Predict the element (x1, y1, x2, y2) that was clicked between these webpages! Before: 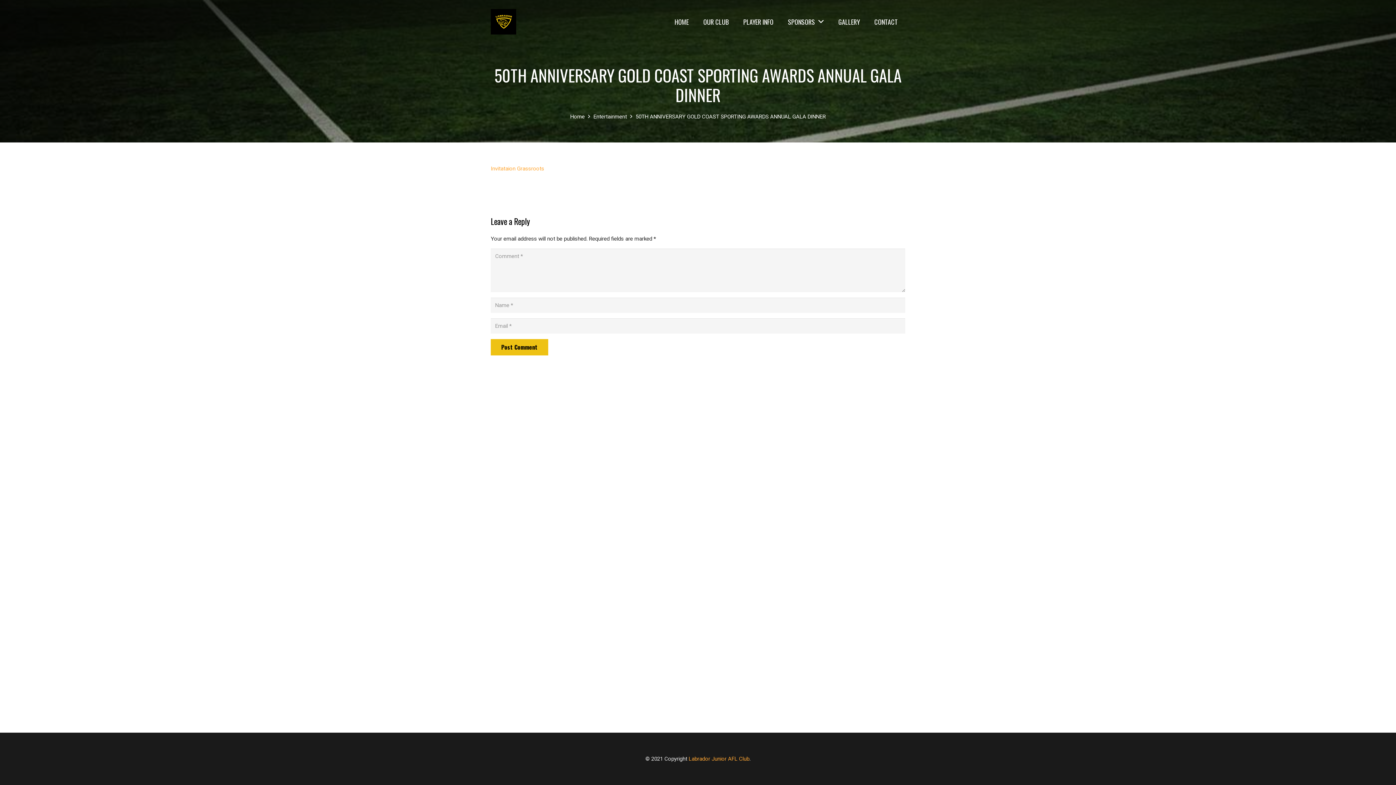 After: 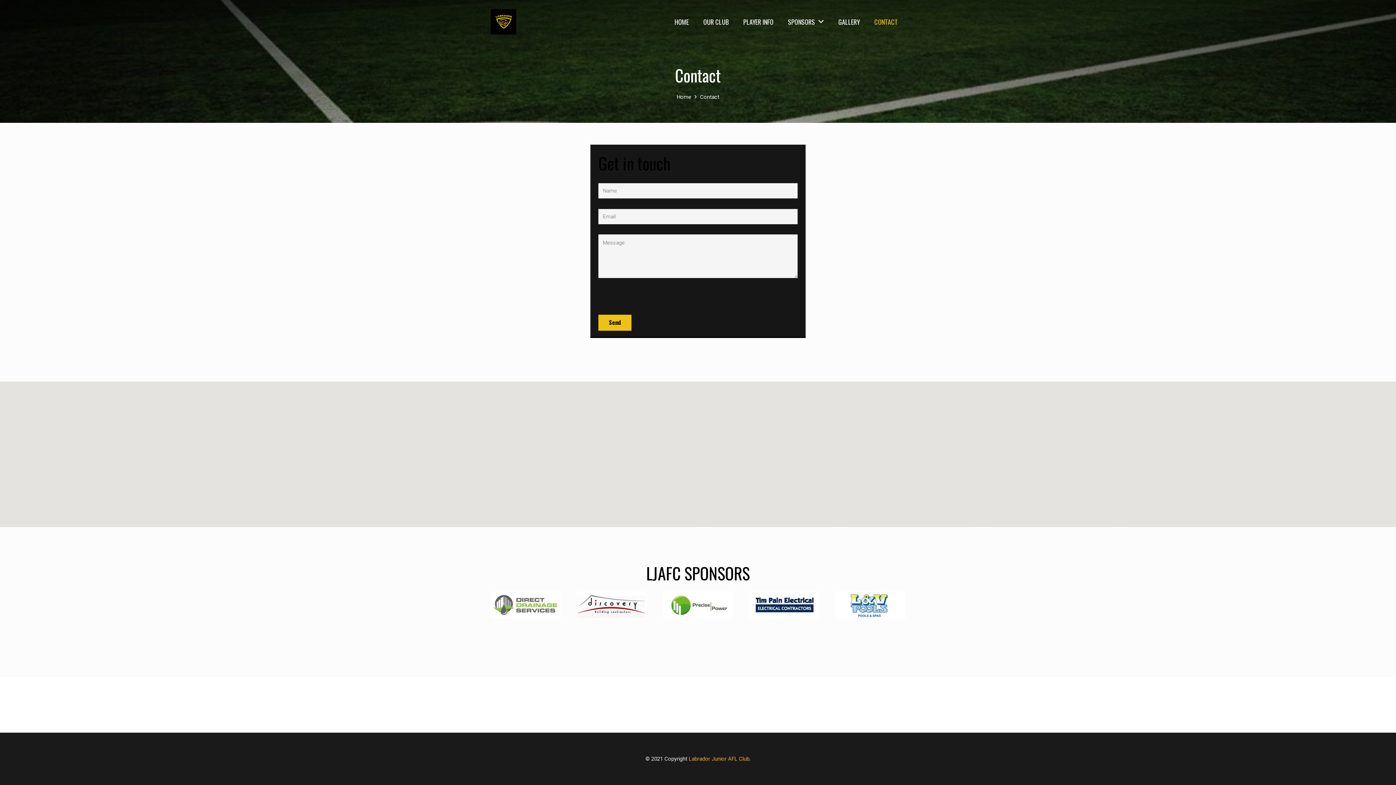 Action: label: CONTACT bbox: (867, 0, 905, 43)